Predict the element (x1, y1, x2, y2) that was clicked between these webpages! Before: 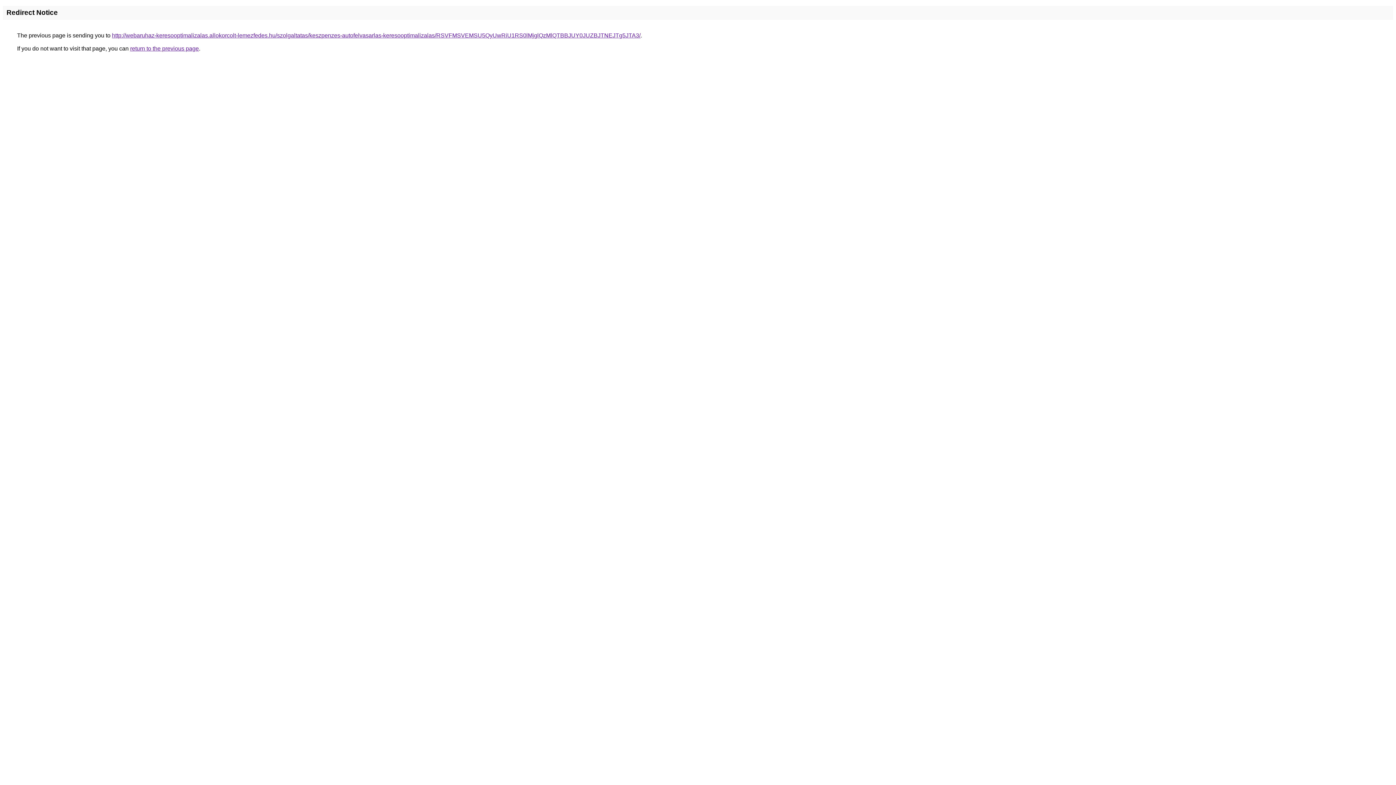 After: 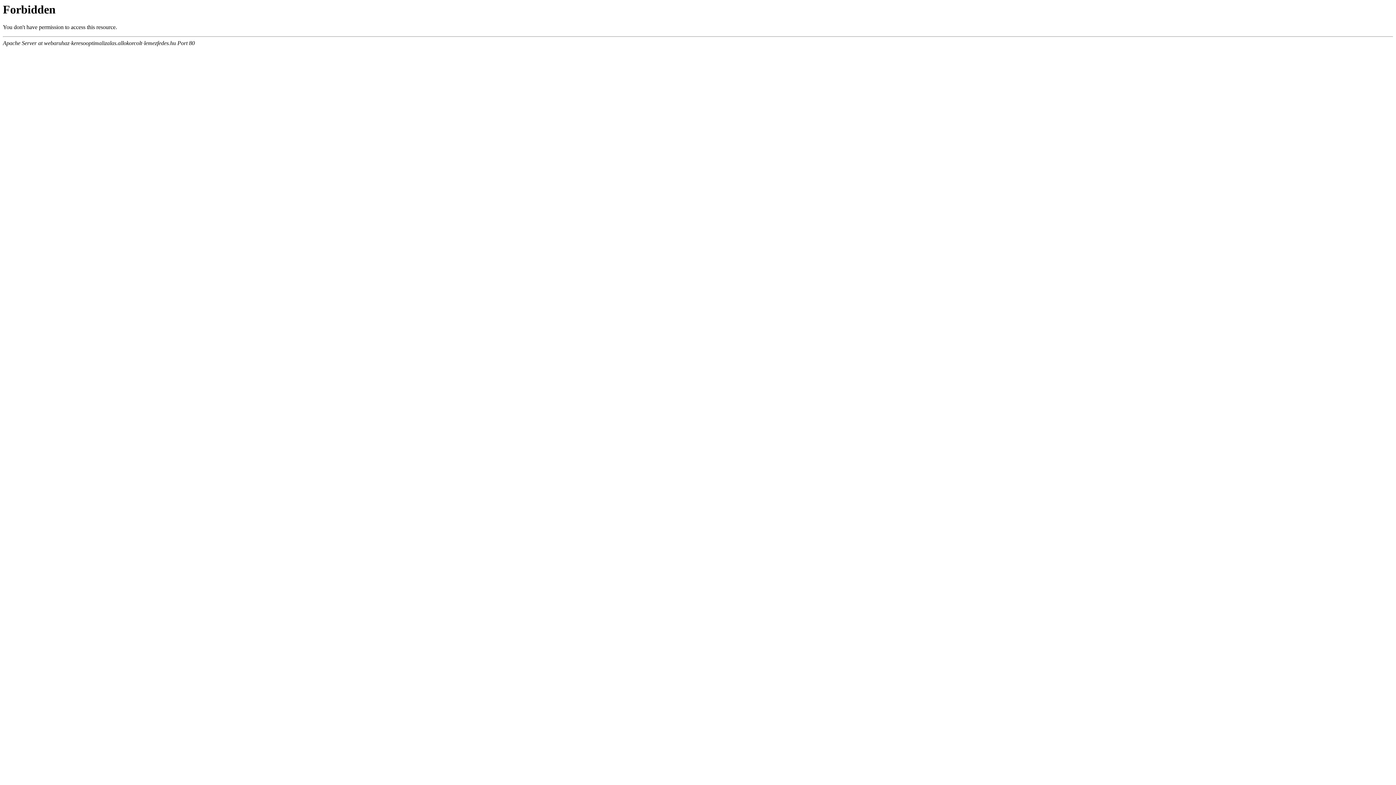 Action: label: http://webaruhaz-keresooptimalizalas.allokorcolt-lemezfedes.hu/szolgaltatas/keszpenzes-autofelvasarlas-keresooptimalizalas/RSVFMSVEMSU5QyUwRiU1RS0lMjglQzMlQTBBJUY0JUZBJTNEJTg5JTA3/ bbox: (112, 32, 640, 38)